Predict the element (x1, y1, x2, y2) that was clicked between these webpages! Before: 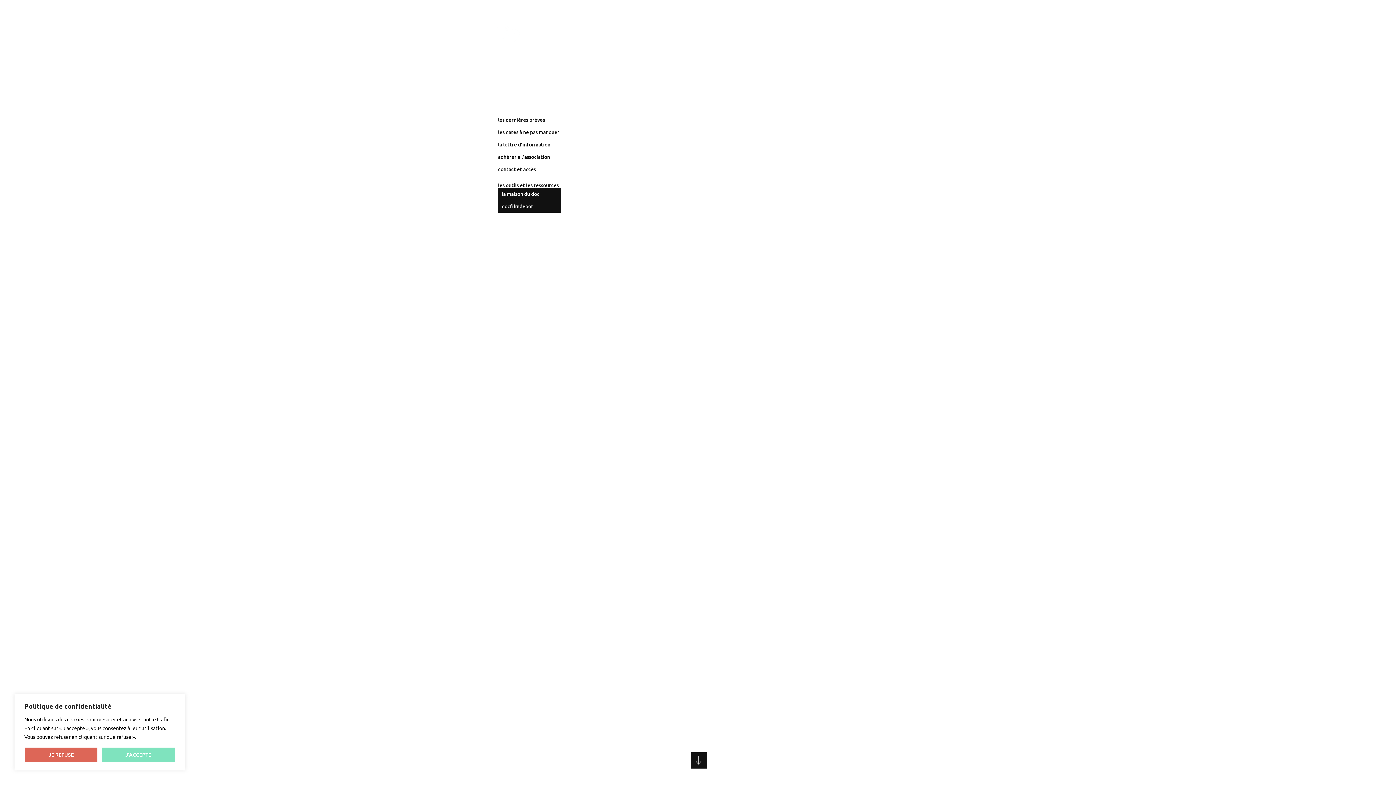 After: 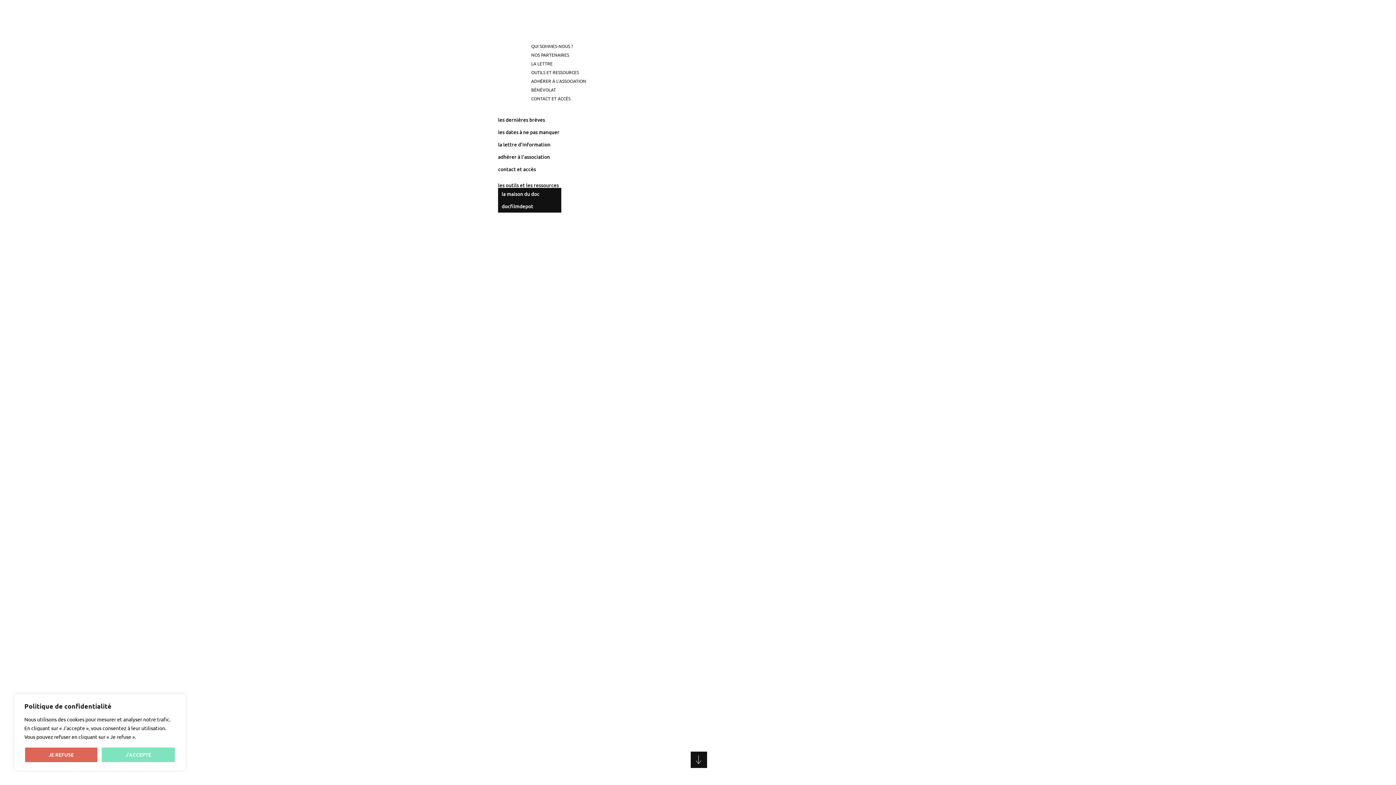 Action: label: ardèche images bbox: (527, 26, 602, 36)